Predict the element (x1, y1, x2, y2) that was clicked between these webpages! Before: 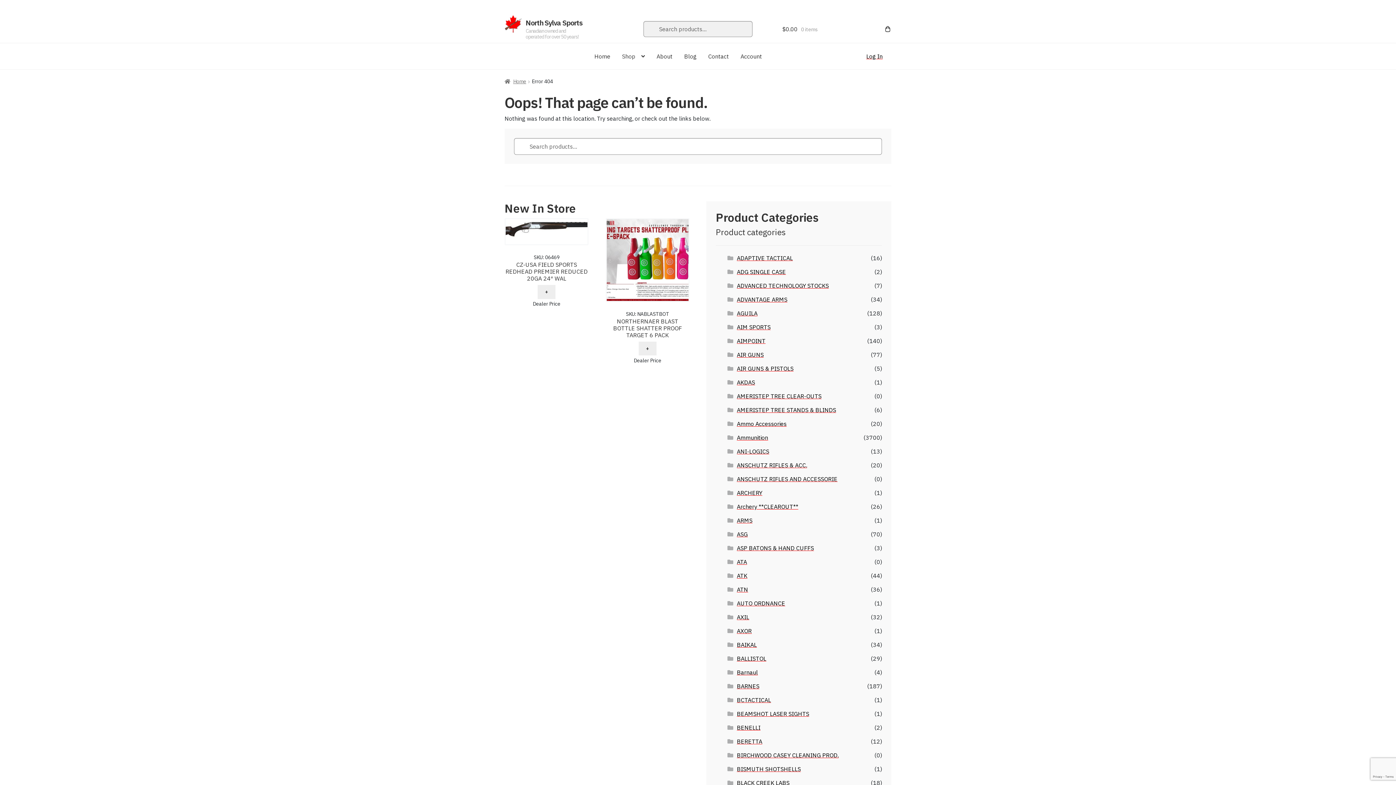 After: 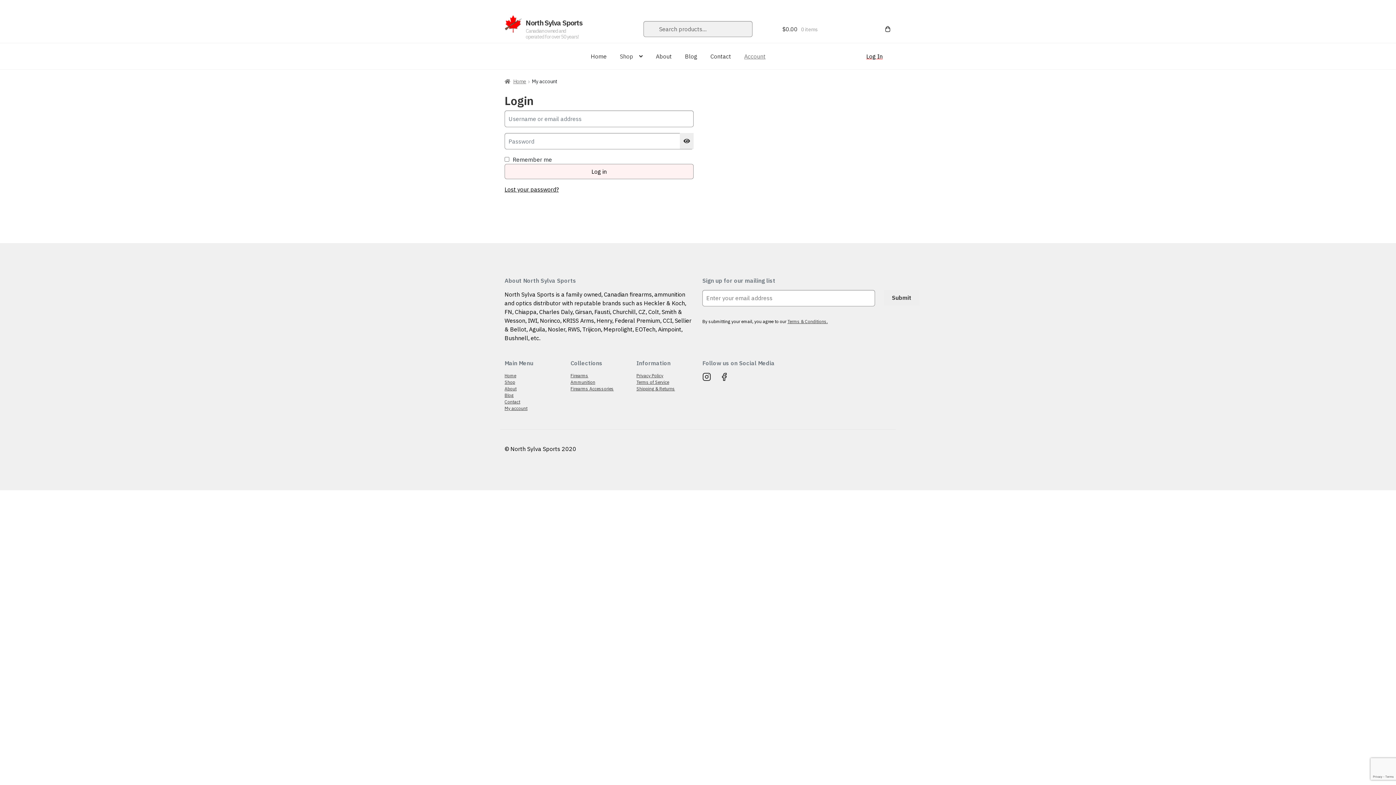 Action: bbox: (737, 779, 789, 786) label: BLACK CREEK LABS